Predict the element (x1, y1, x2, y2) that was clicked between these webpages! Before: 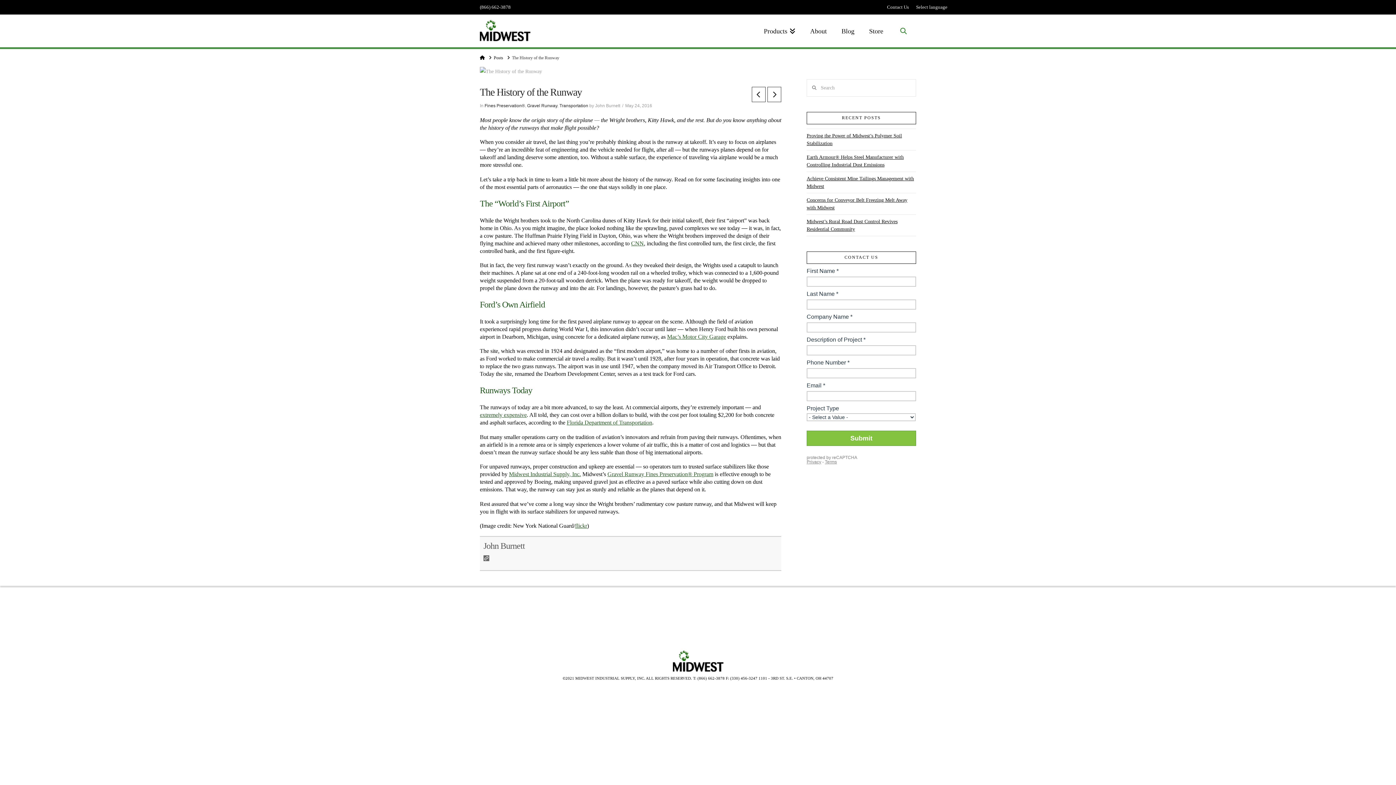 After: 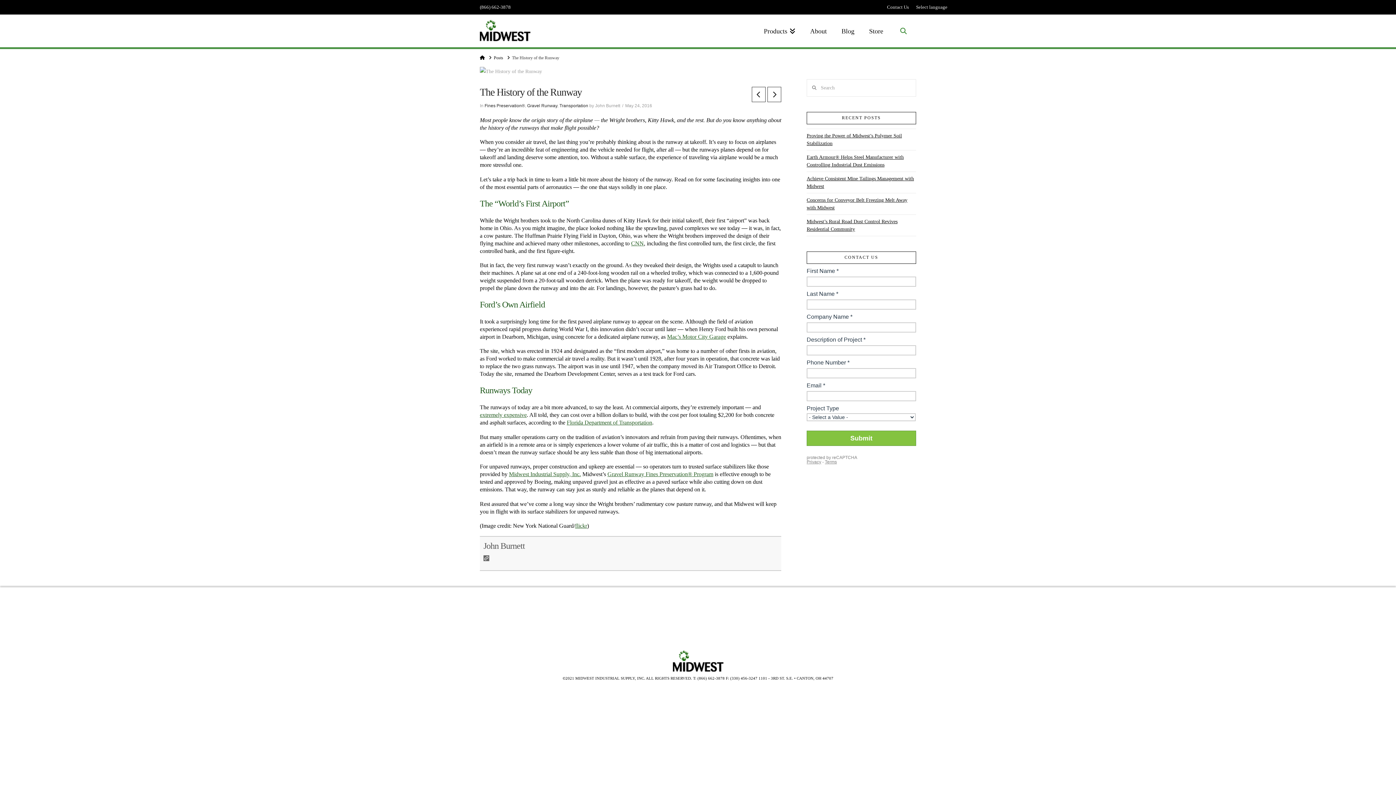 Action: label: Mac’s Motor City Garage bbox: (667, 333, 726, 340)